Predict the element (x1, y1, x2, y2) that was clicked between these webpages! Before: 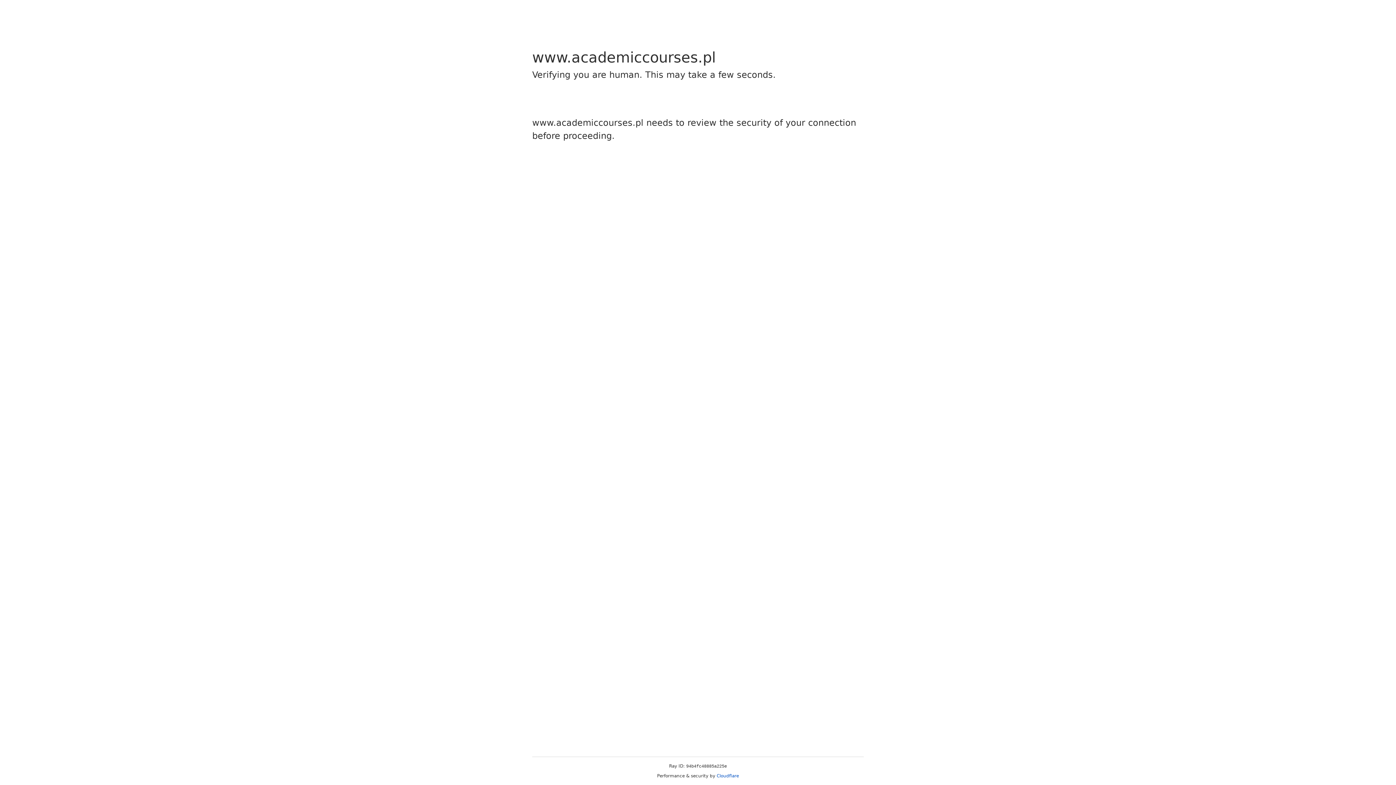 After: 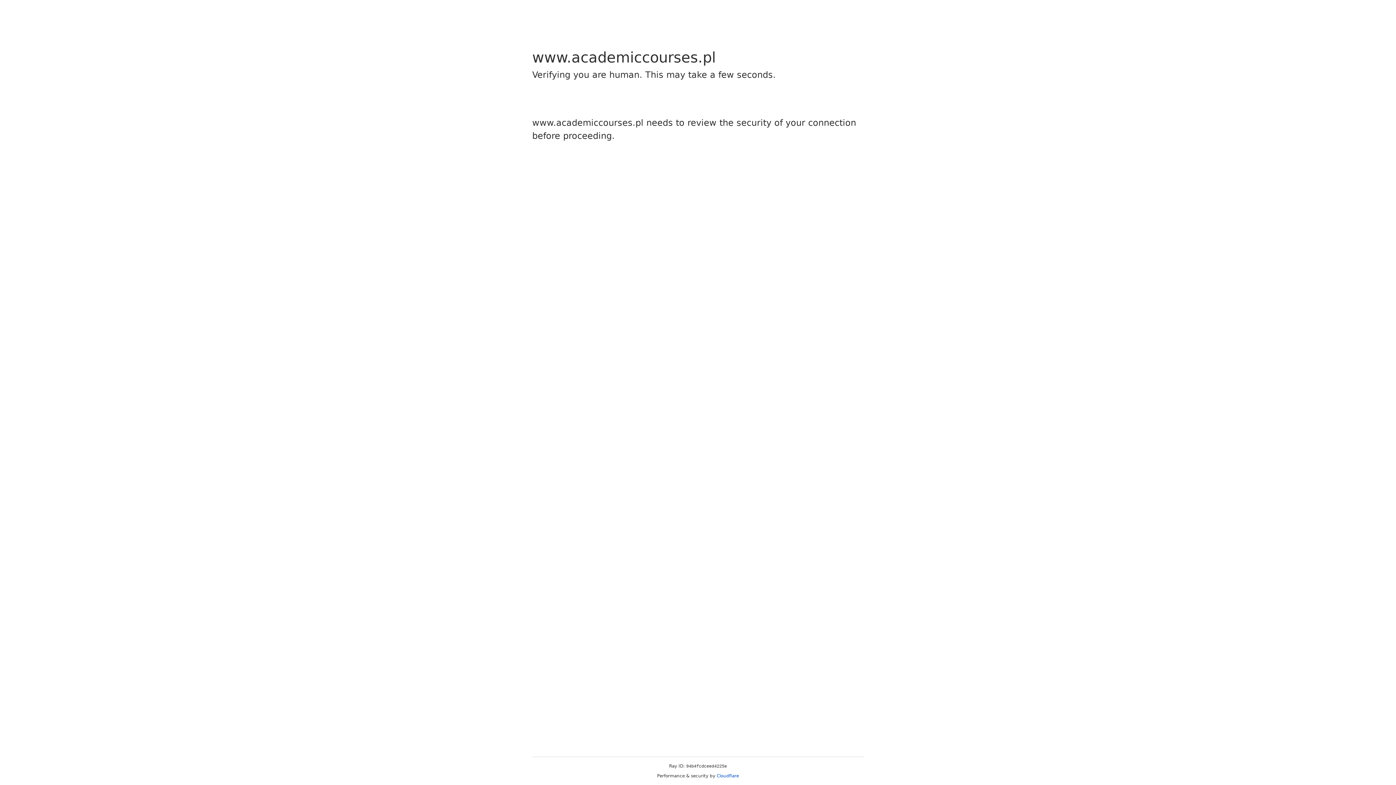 Action: bbox: (716, 773, 739, 778) label: Cloudflare